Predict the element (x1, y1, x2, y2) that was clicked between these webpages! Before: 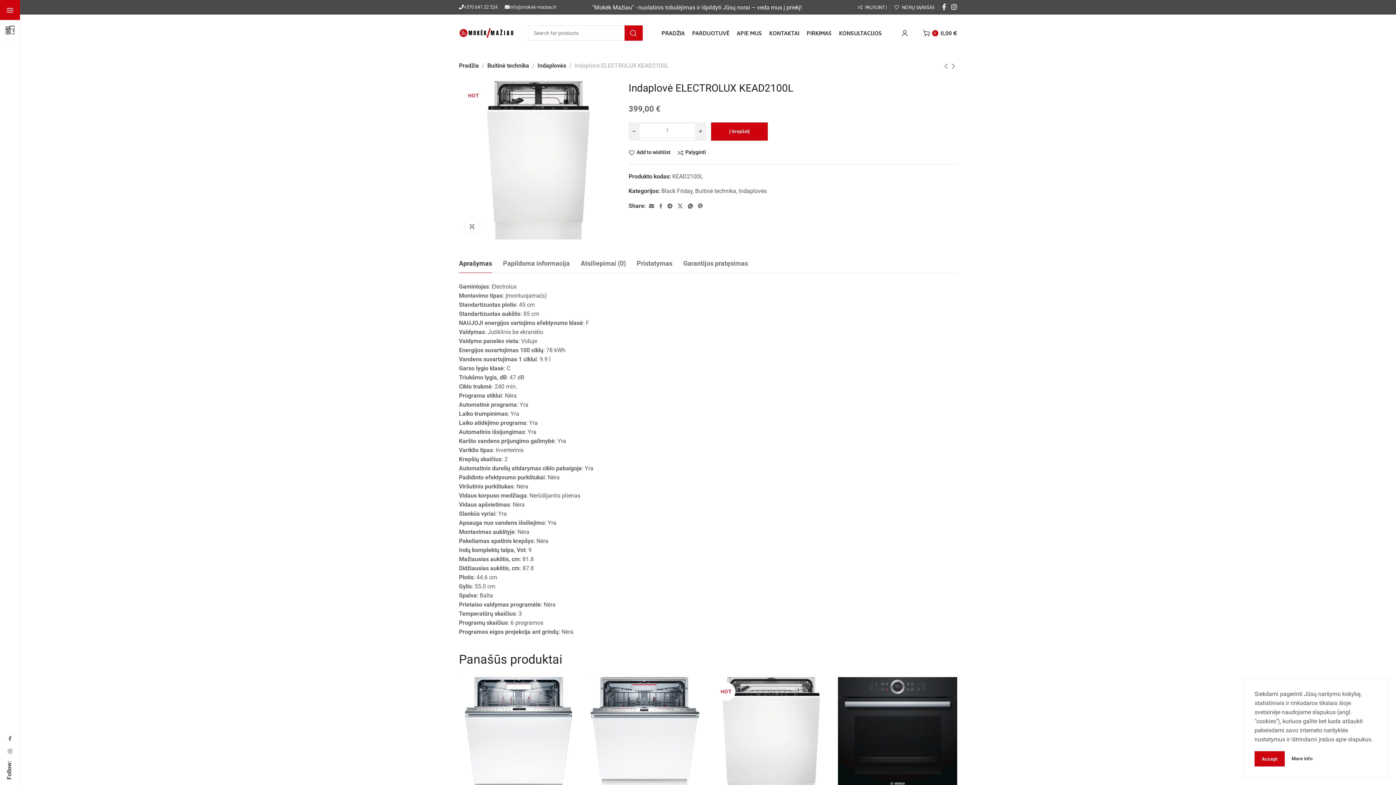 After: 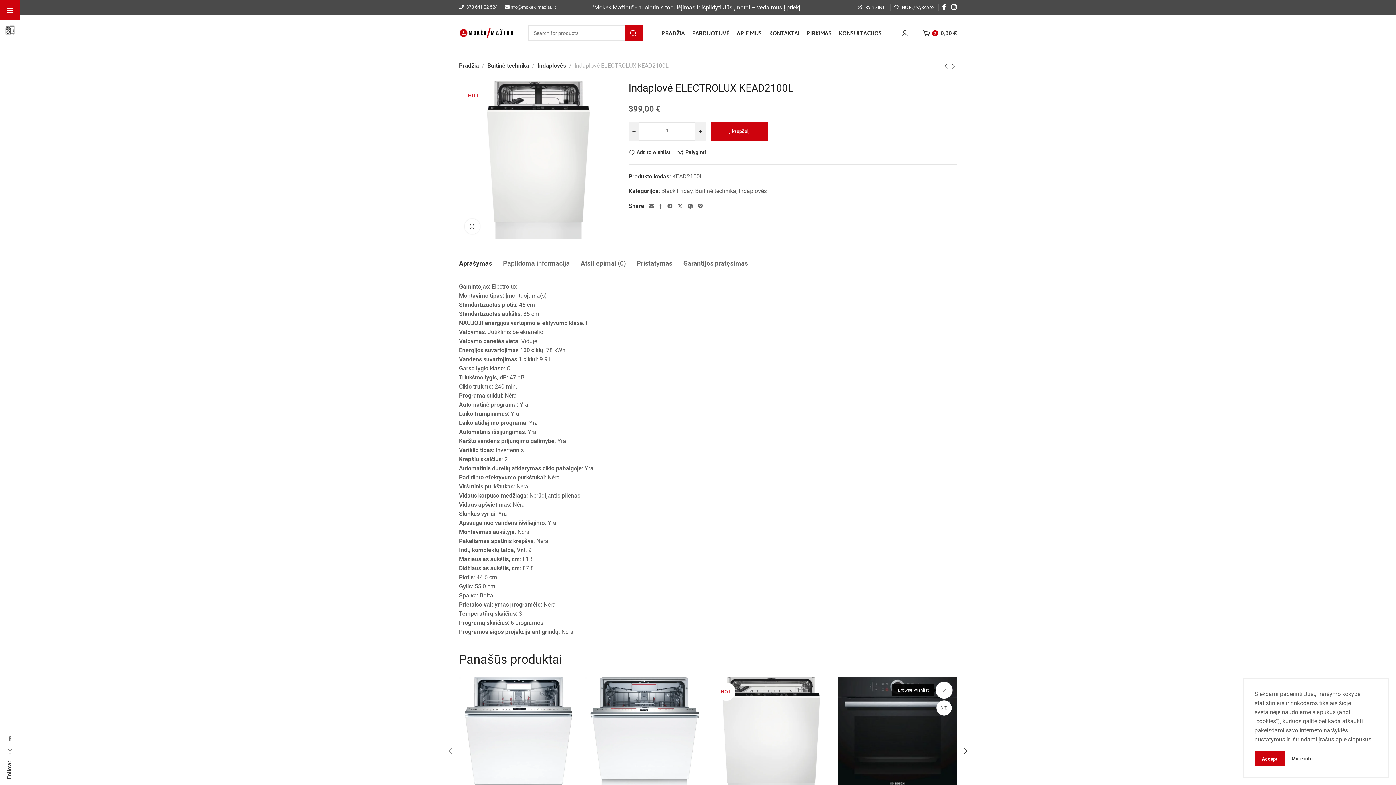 Action: bbox: (939, 686, 948, 695) label: Add to wishlist